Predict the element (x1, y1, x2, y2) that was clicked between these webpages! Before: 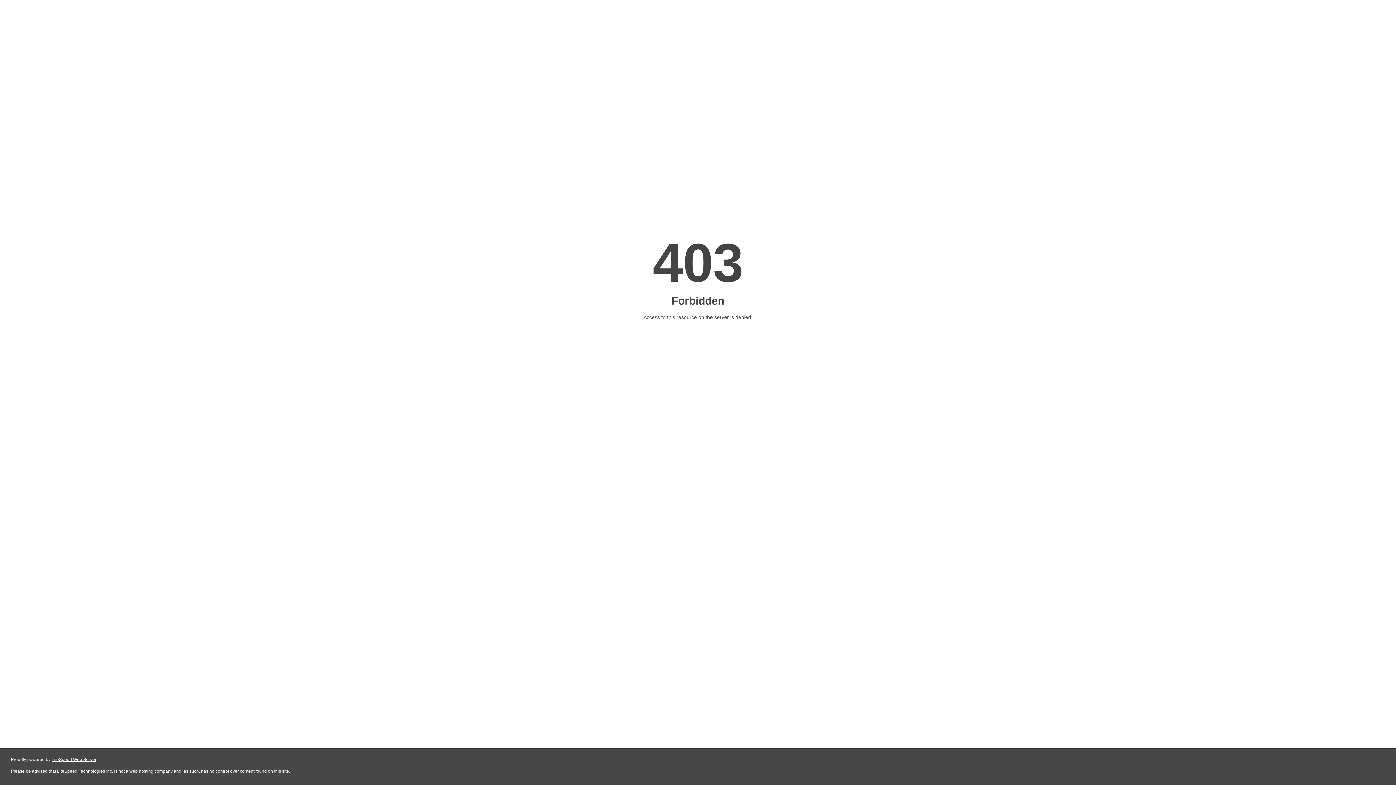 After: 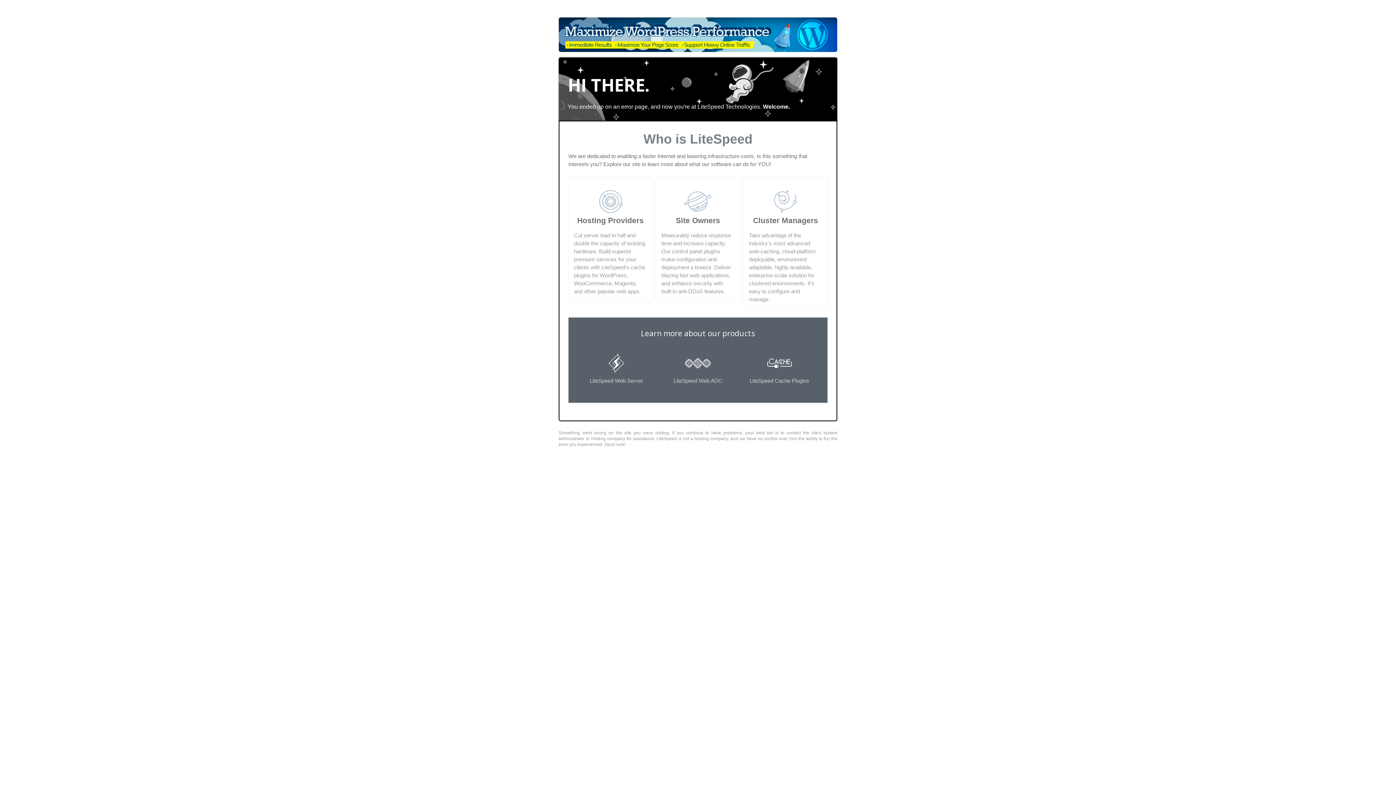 Action: label: LiteSpeed Web Server bbox: (51, 757, 96, 762)